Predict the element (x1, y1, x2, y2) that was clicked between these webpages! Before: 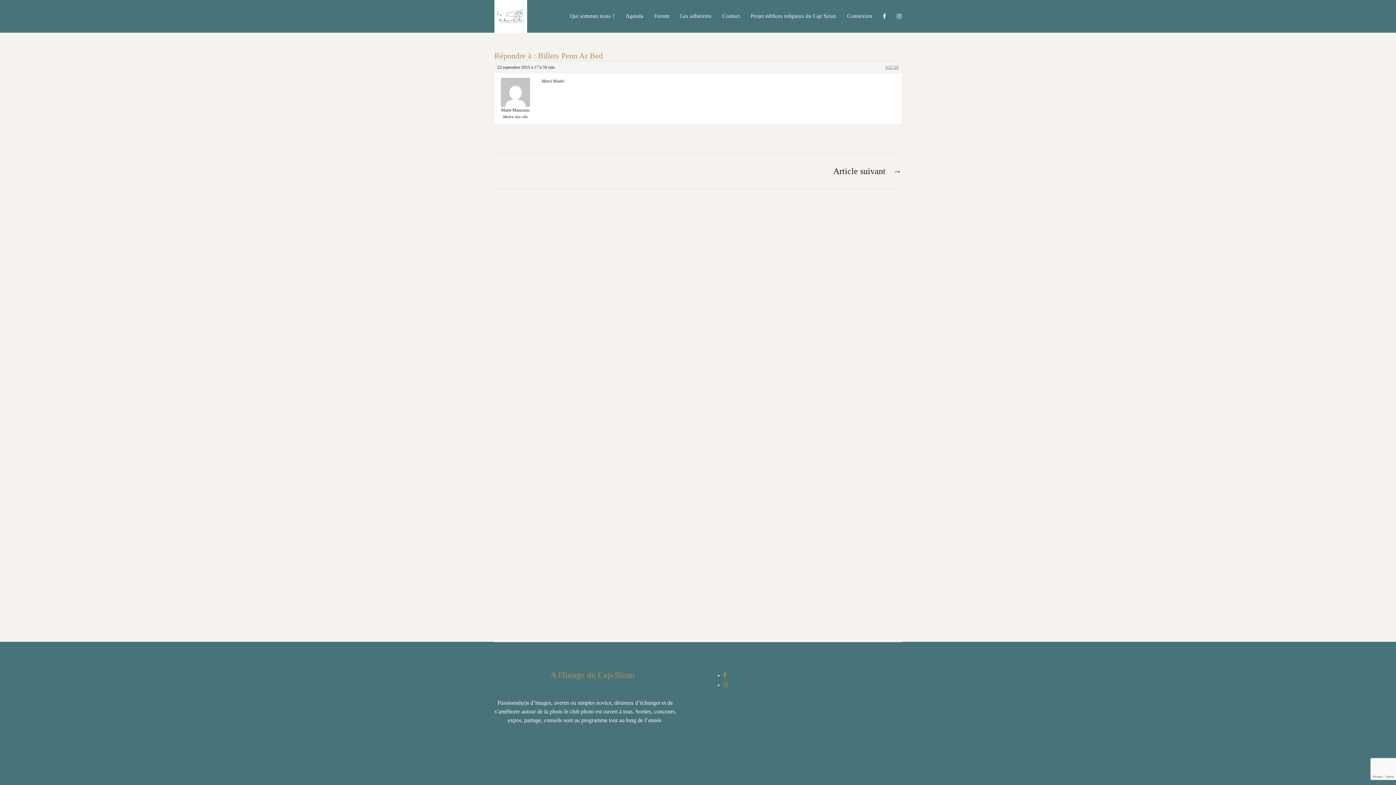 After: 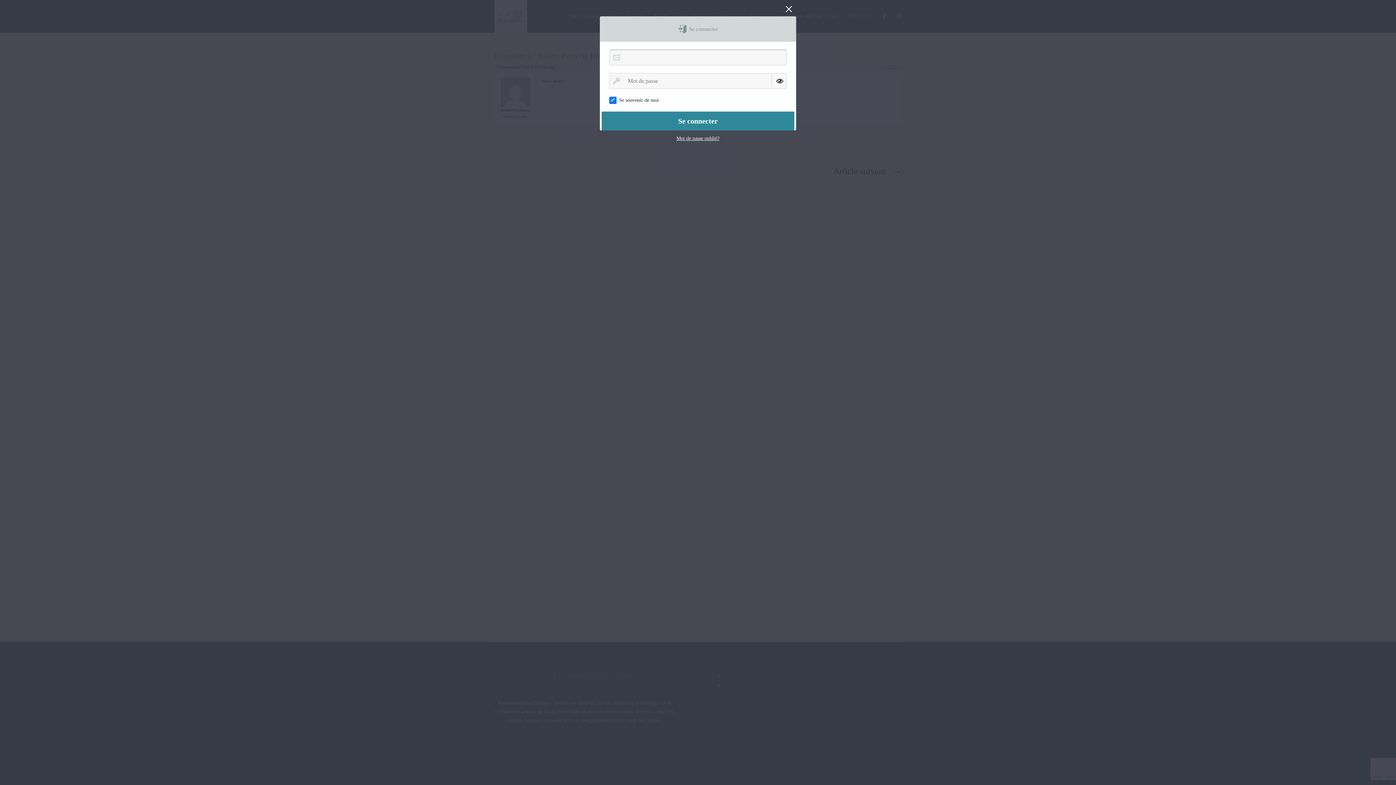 Action: label: Connexion bbox: (847, 13, 872, 18)